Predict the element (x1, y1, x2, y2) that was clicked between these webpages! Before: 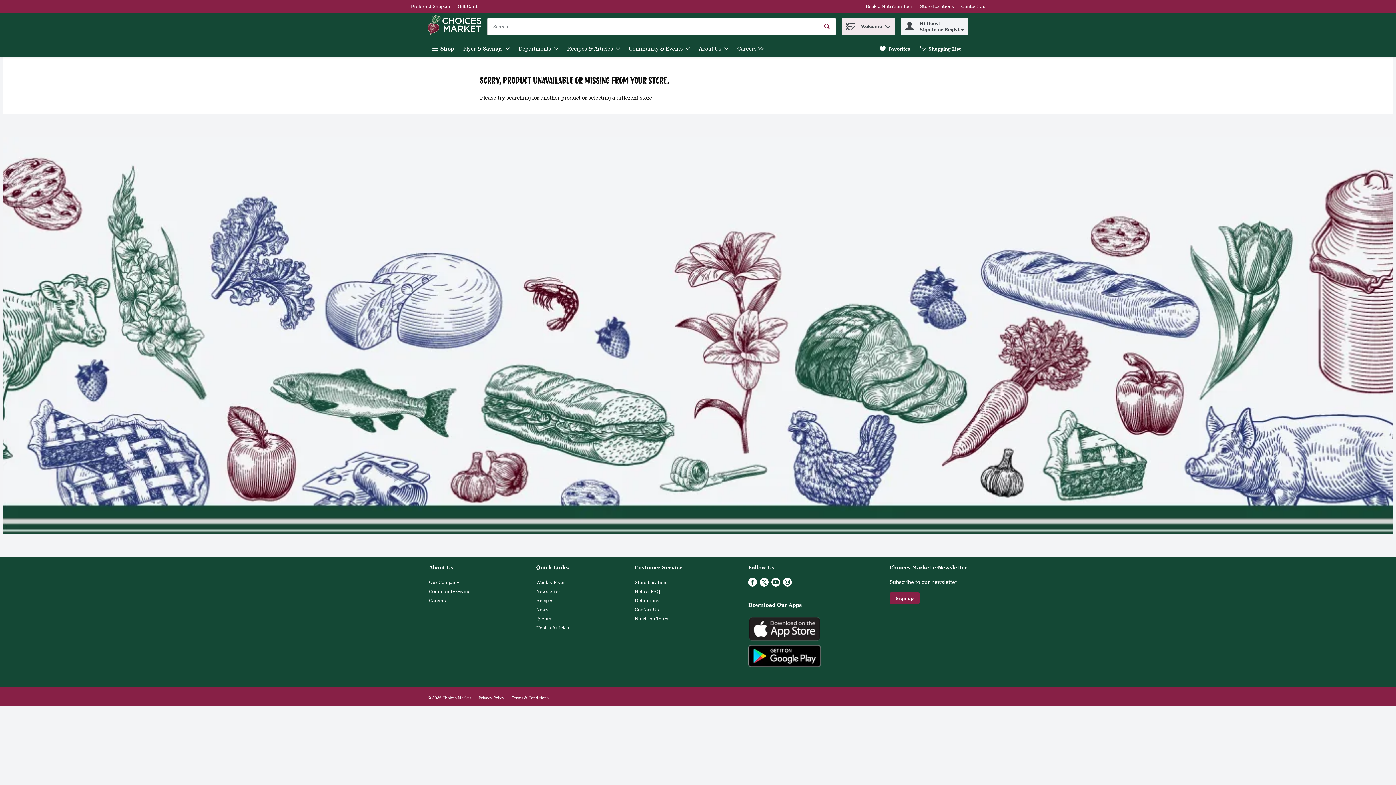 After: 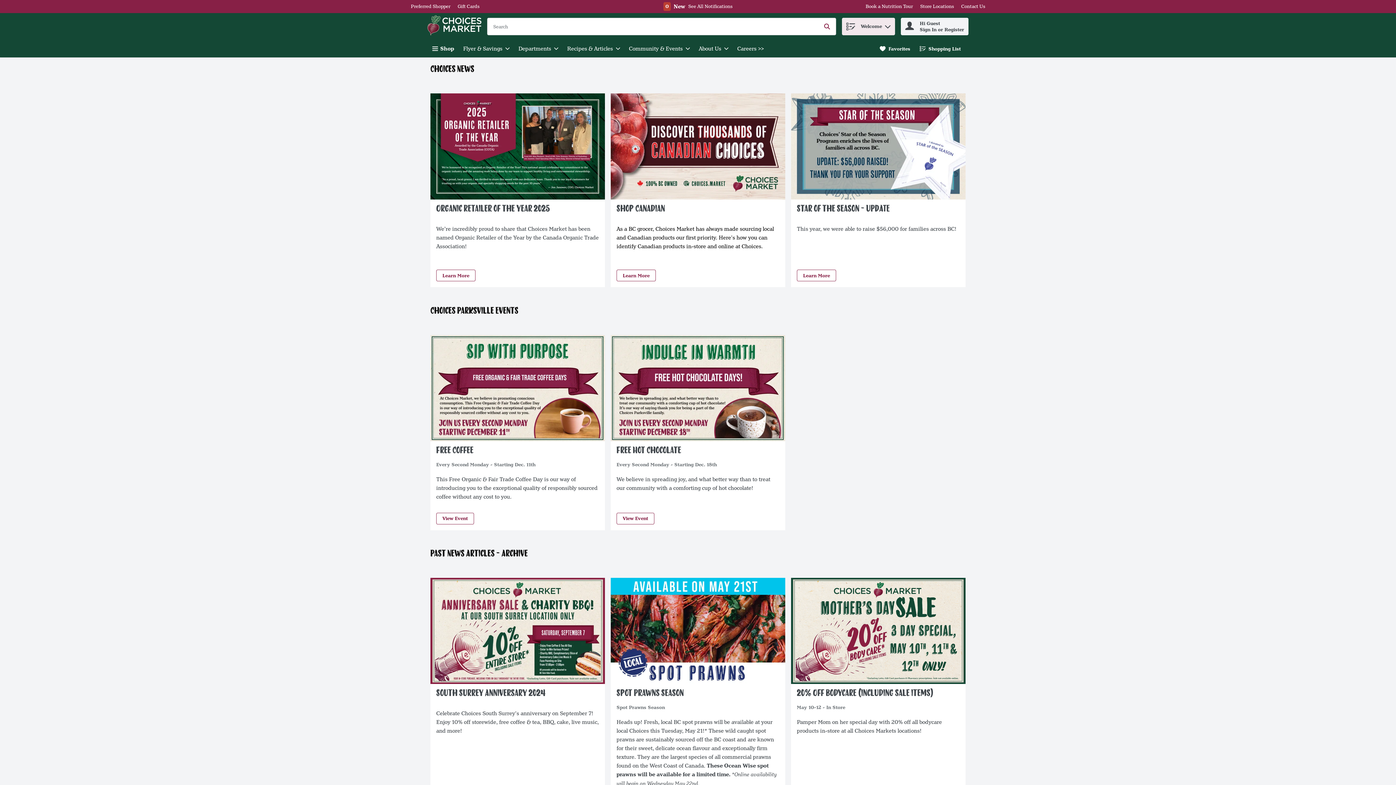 Action: bbox: (536, 606, 548, 613) label: News